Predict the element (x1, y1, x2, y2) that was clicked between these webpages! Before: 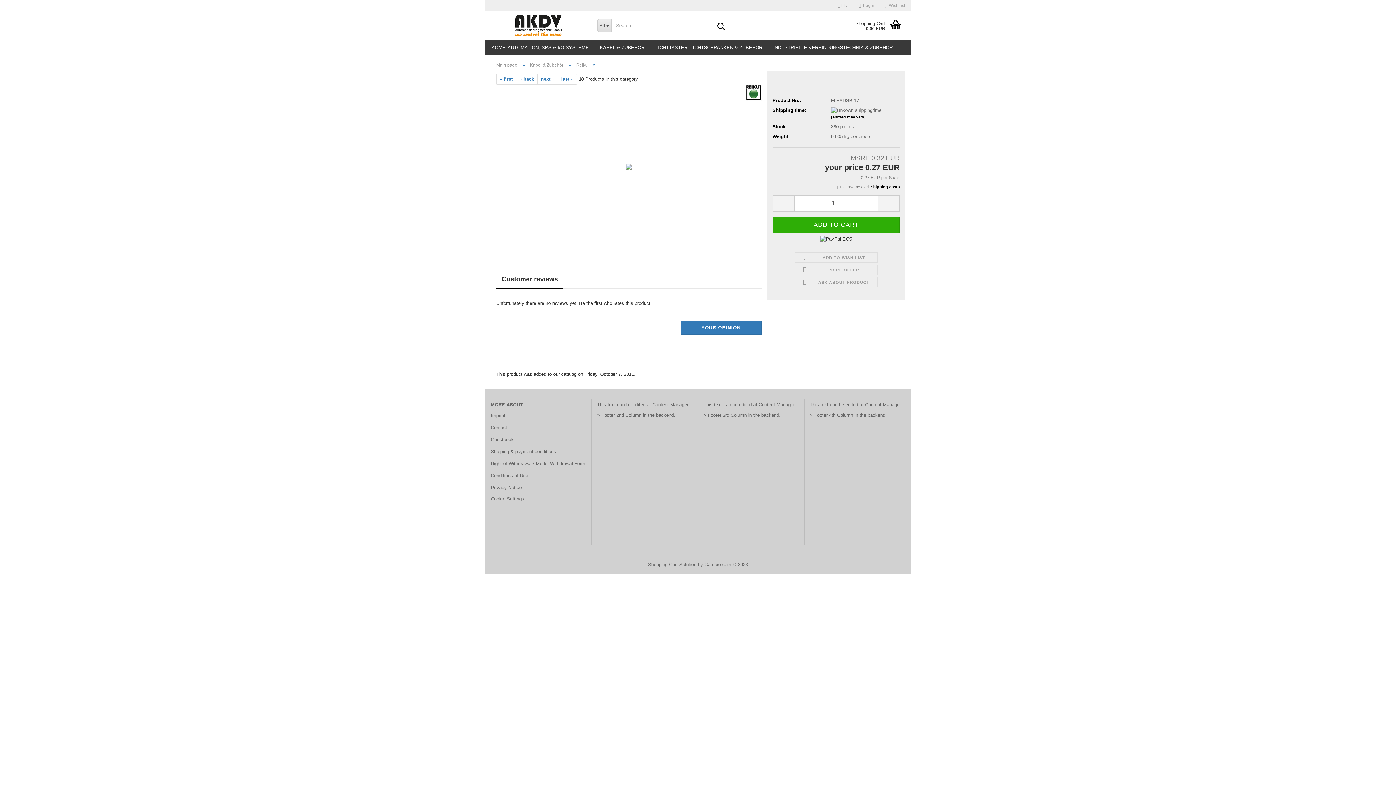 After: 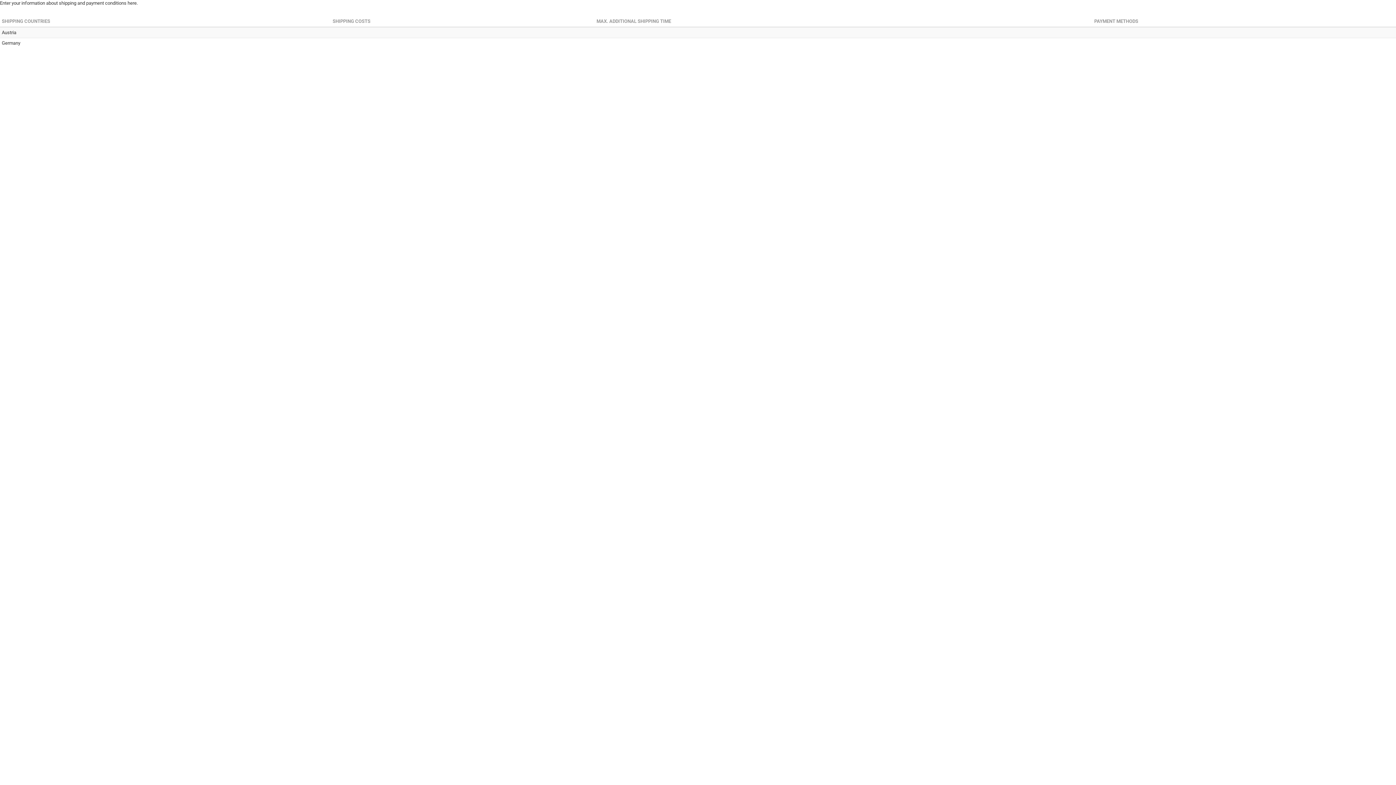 Action: label: (abroad may vary) bbox: (831, 114, 865, 119)